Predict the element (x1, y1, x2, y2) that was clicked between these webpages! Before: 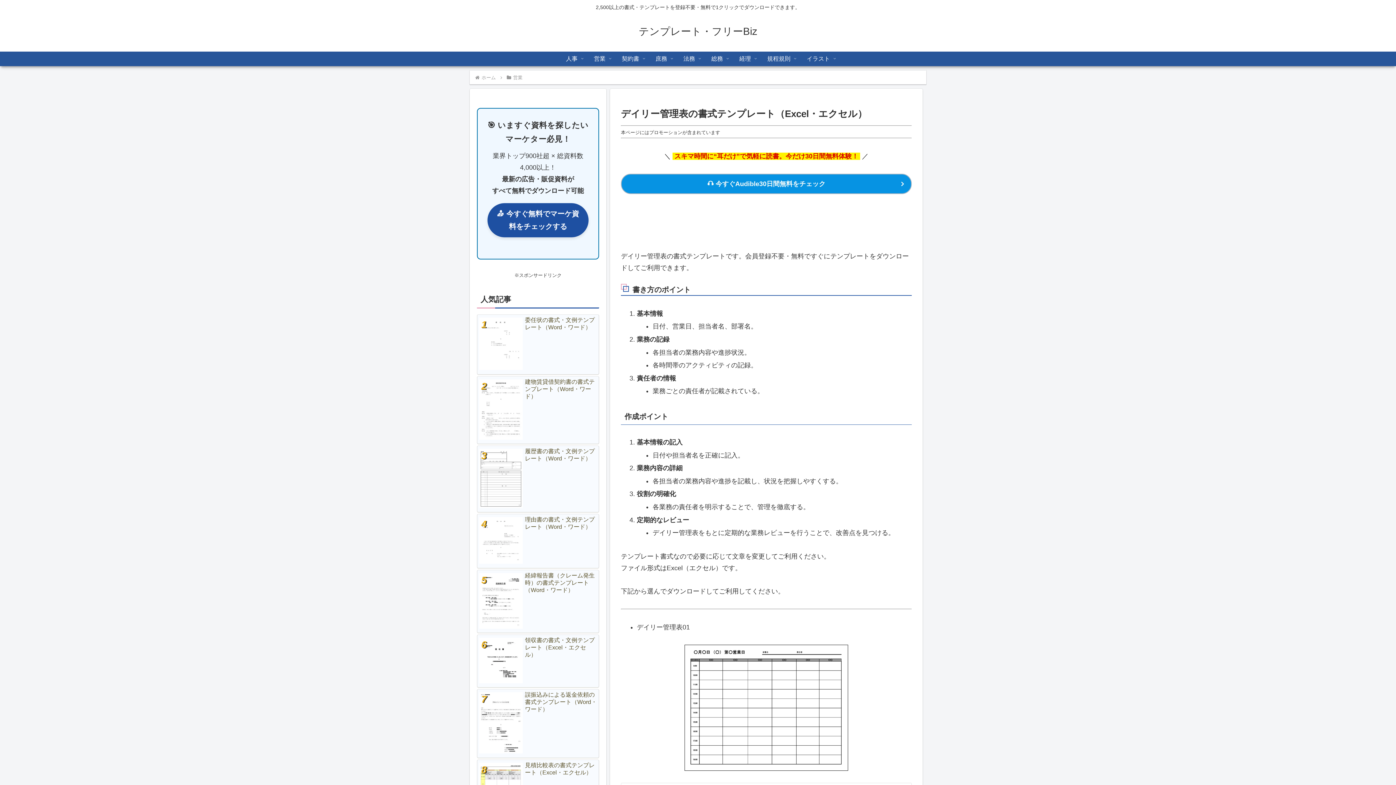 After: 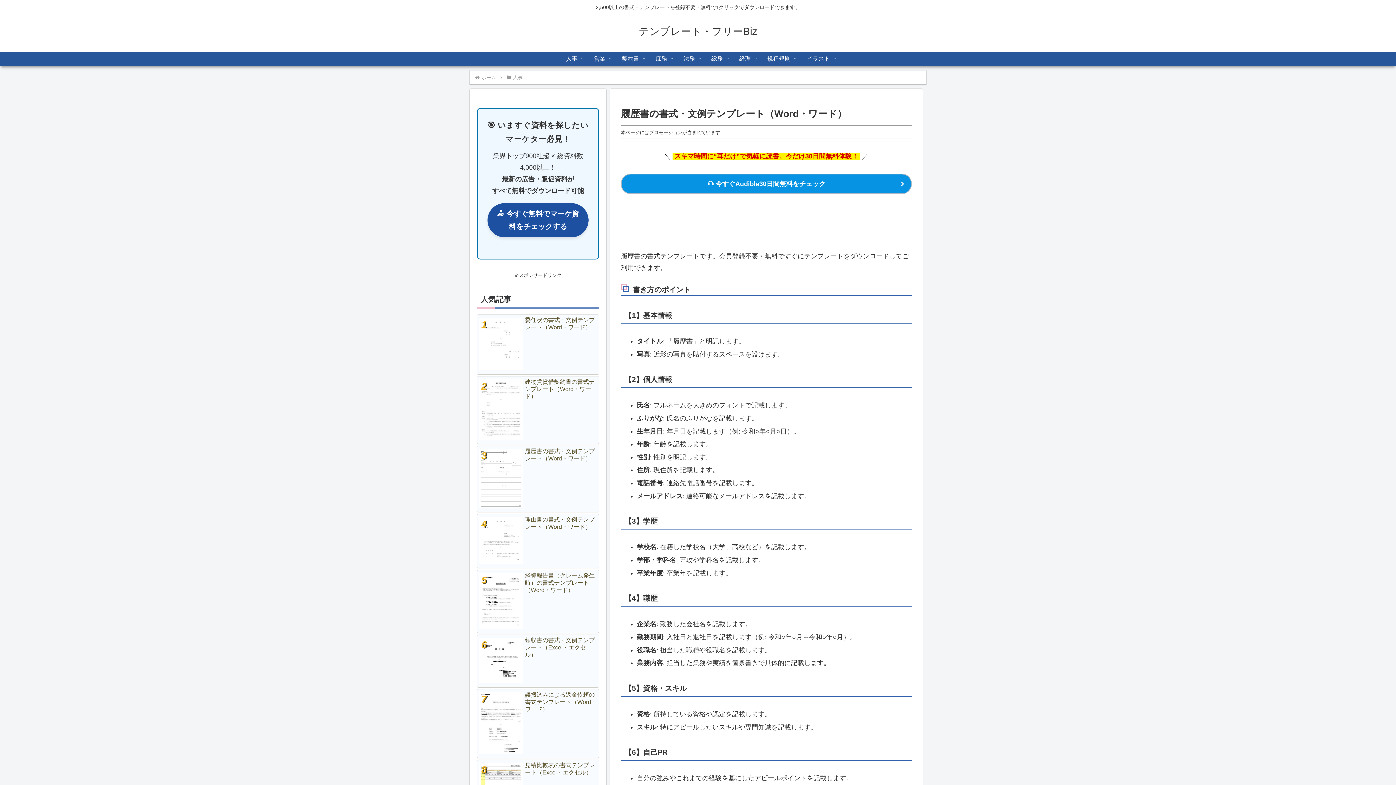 Action: label: 履歴書の書式・文例テンプレート（Word・ワード） bbox: (477, 445, 599, 512)